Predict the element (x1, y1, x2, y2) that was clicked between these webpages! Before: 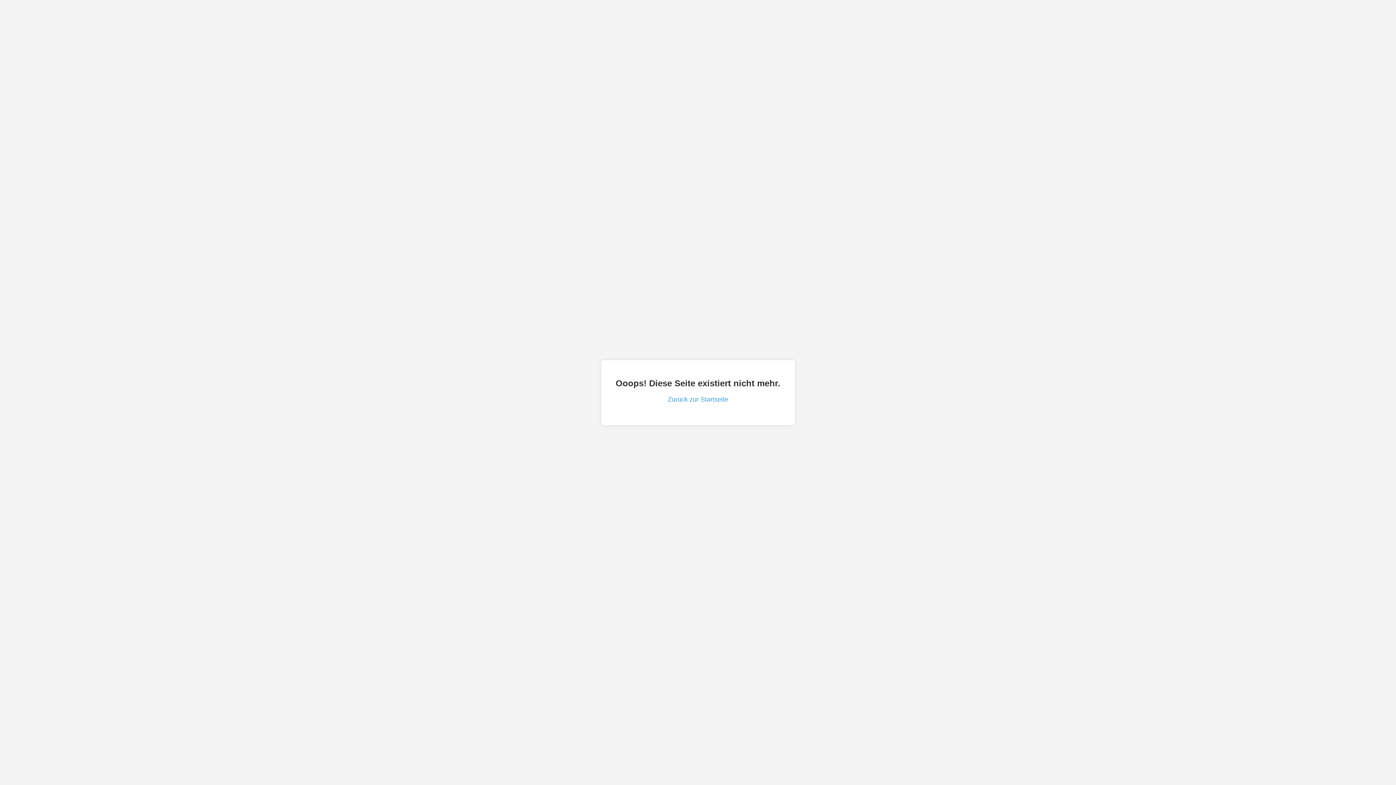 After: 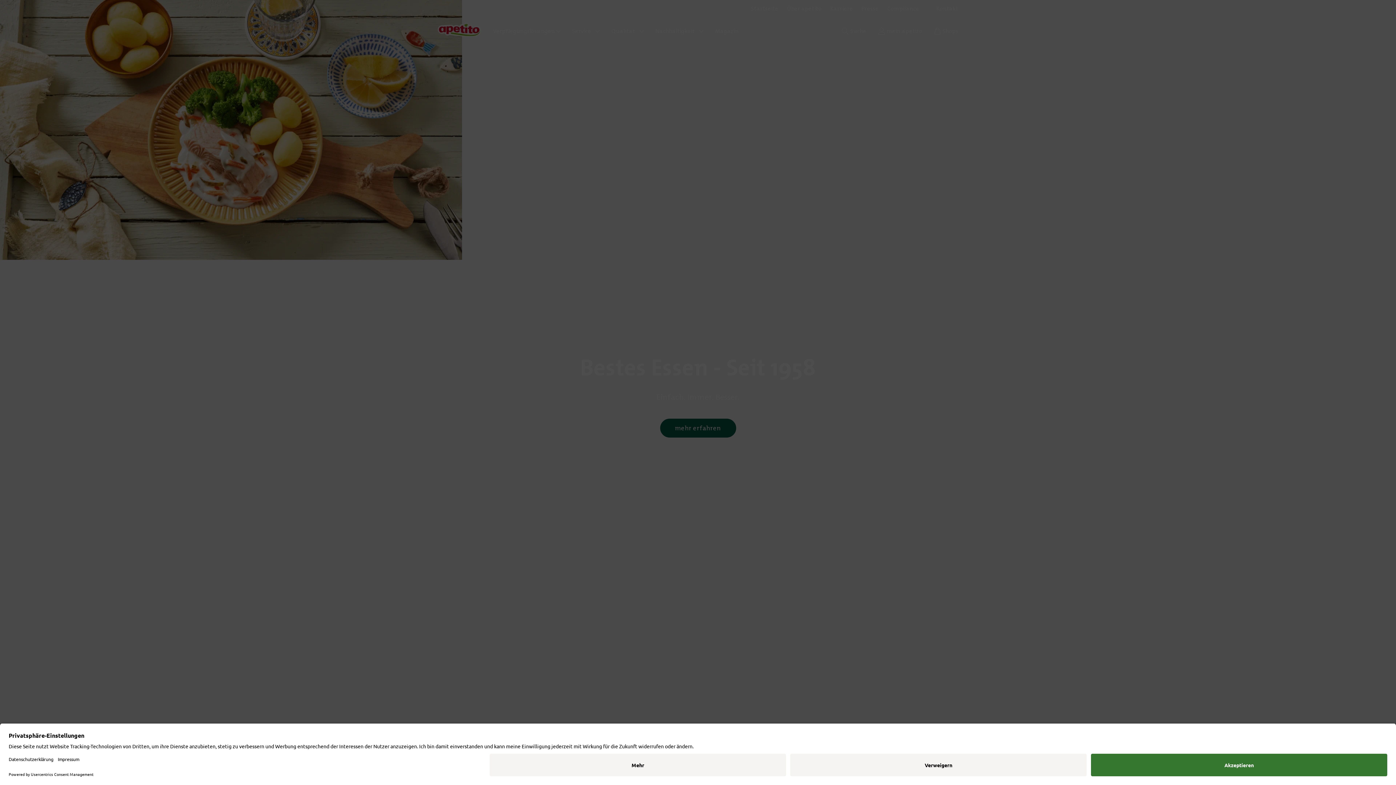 Action: label: Zurück zur Startseite bbox: (668, 395, 728, 403)